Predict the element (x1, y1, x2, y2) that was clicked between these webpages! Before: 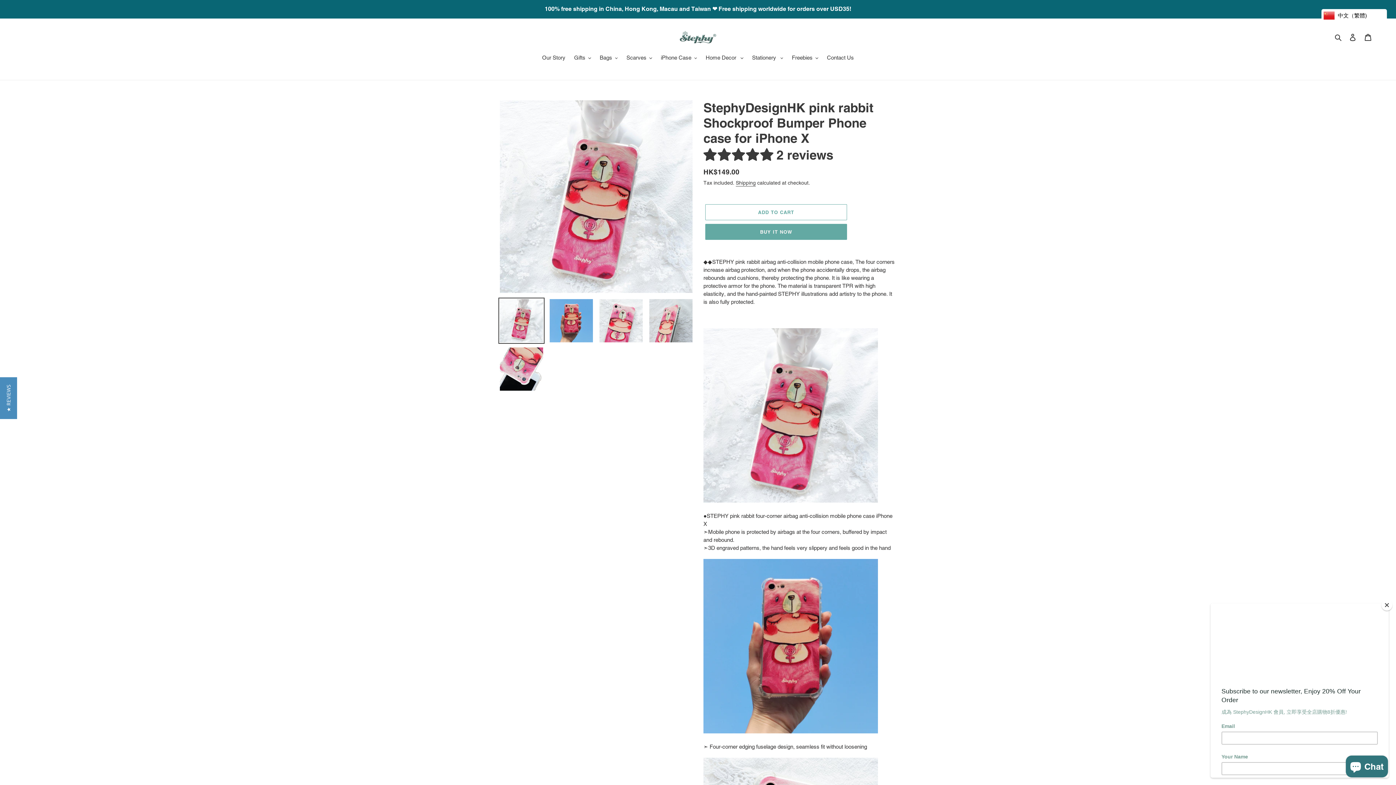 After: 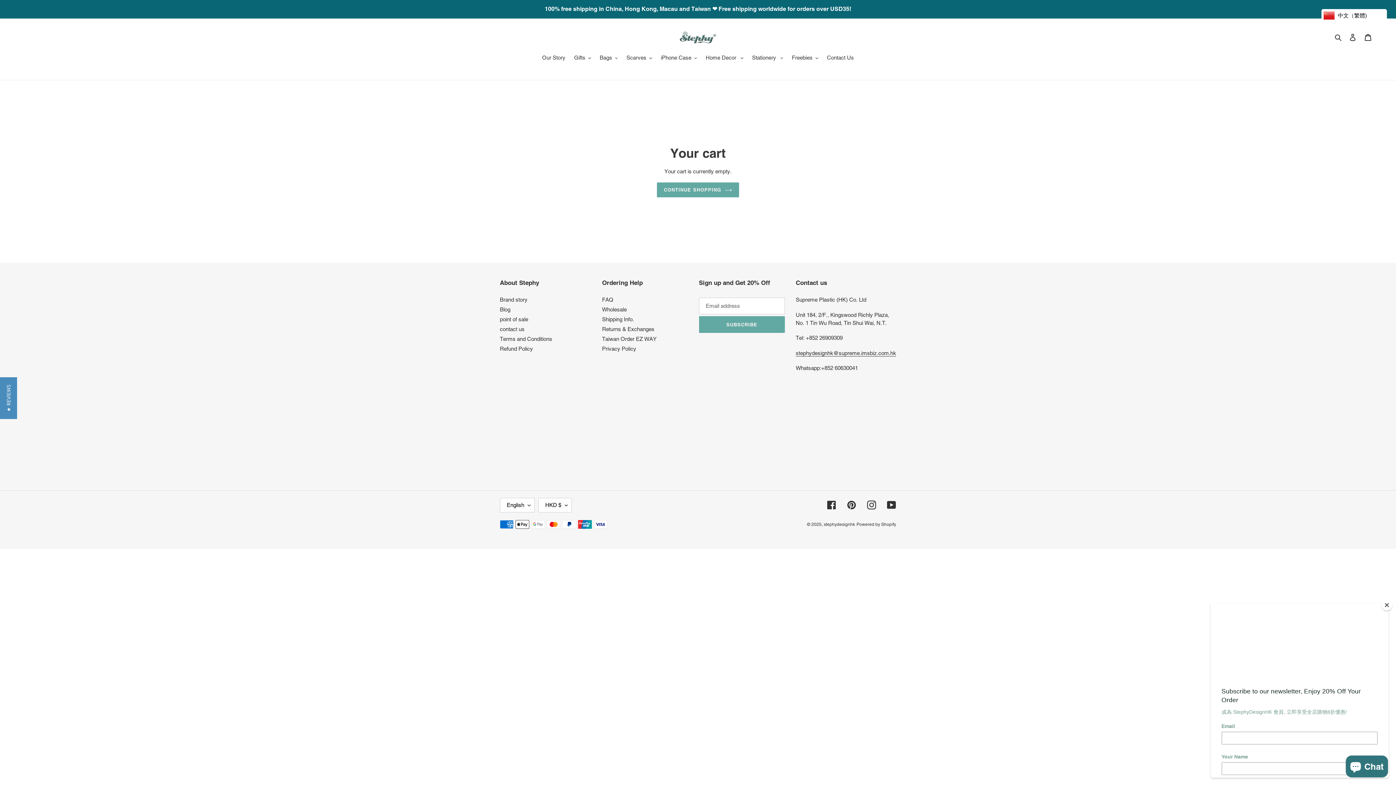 Action: label: Cart bbox: (1360, 29, 1376, 44)